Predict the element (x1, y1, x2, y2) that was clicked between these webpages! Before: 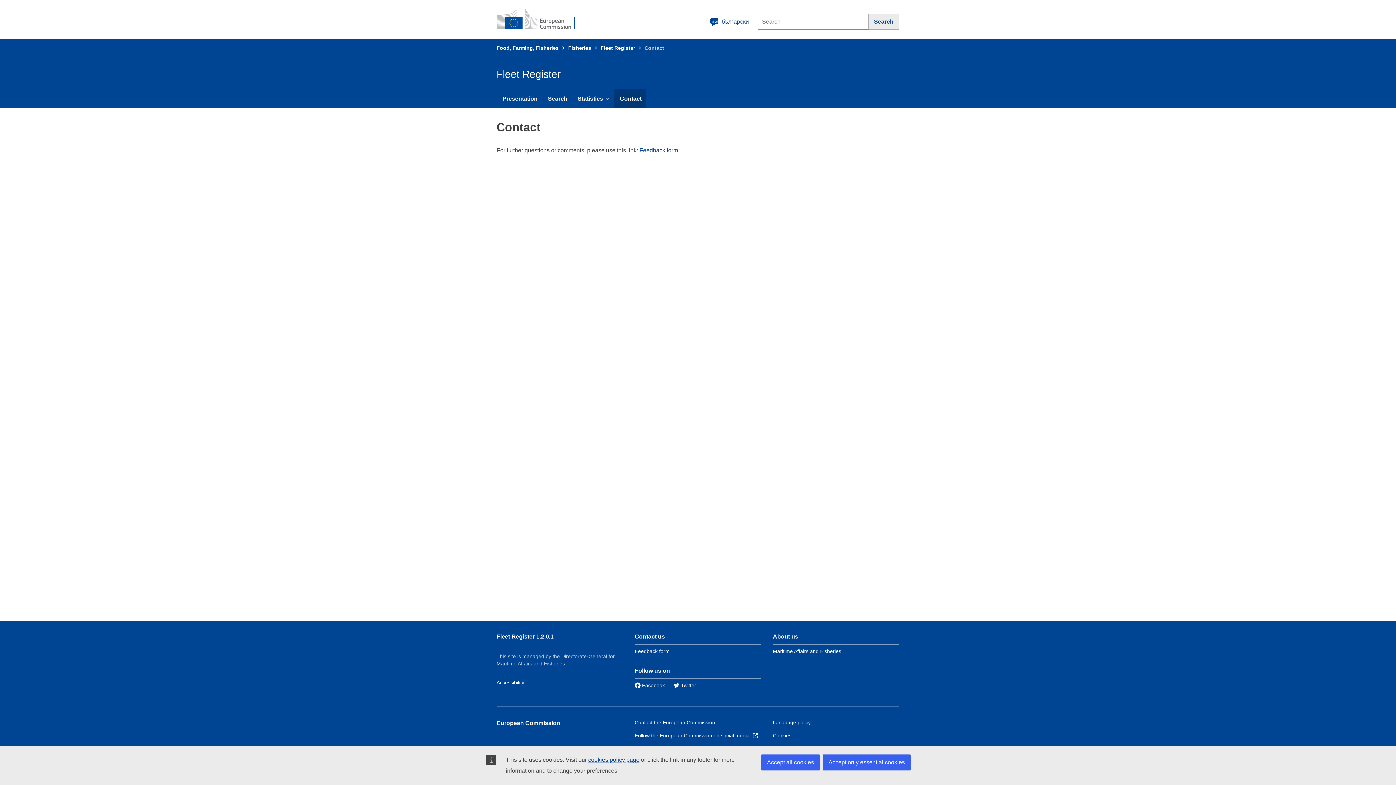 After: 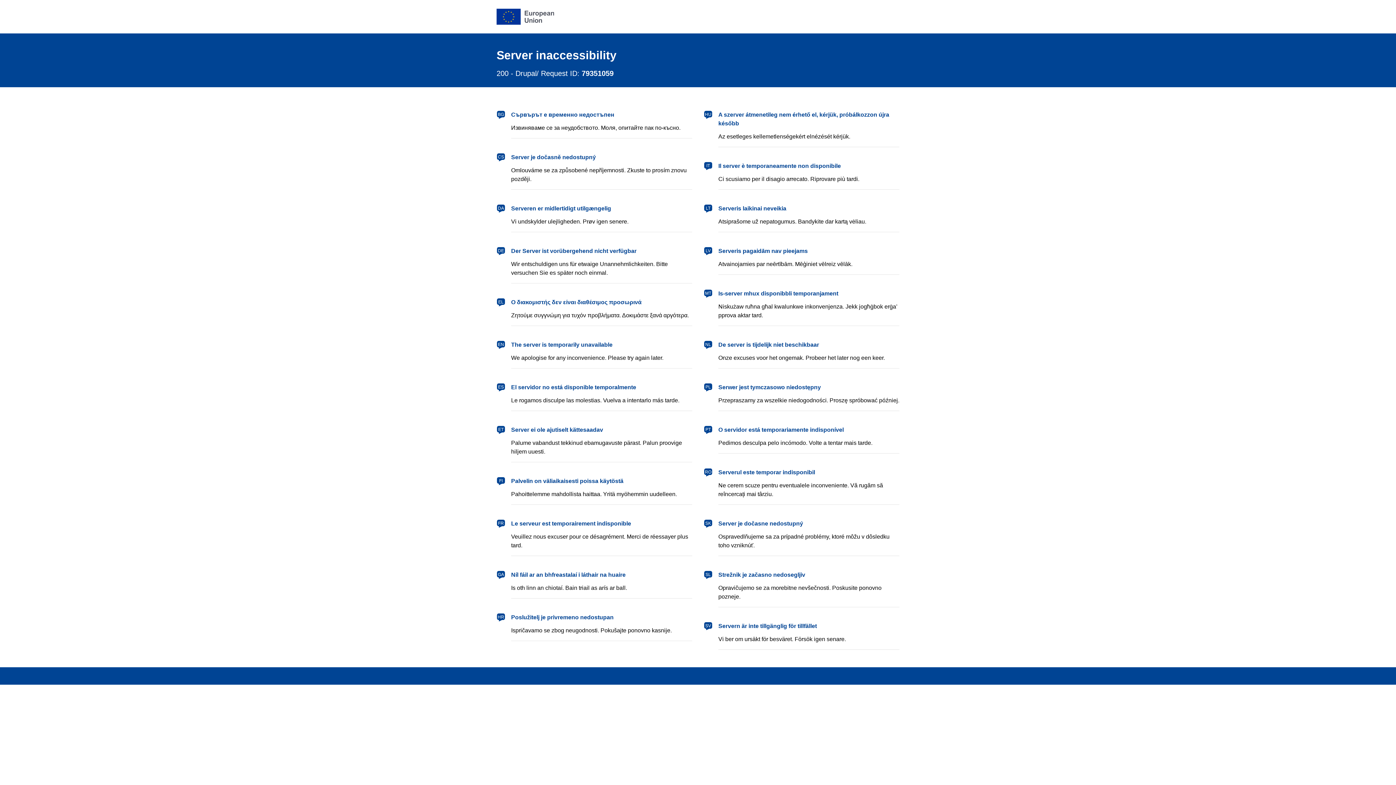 Action: bbox: (639, 147, 678, 153) label: Feedback form